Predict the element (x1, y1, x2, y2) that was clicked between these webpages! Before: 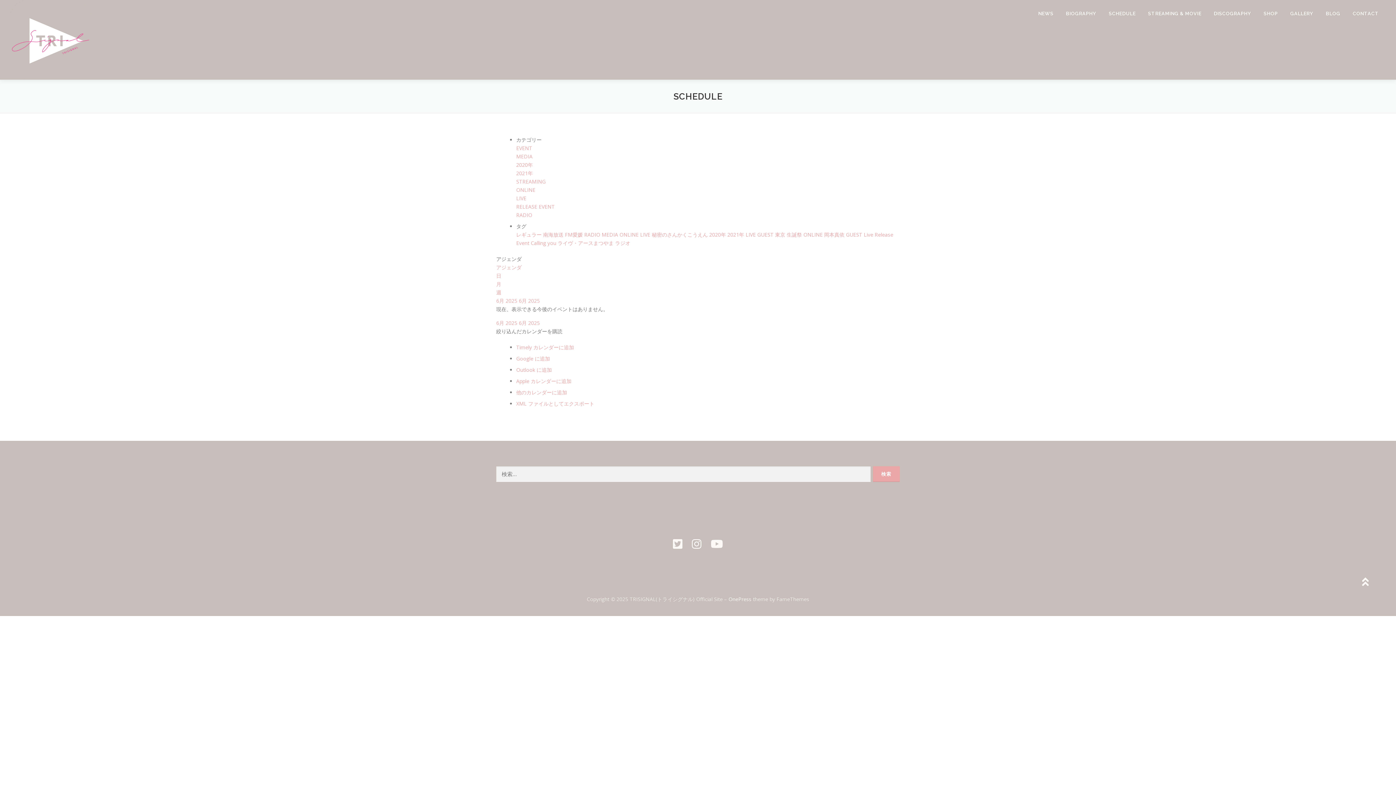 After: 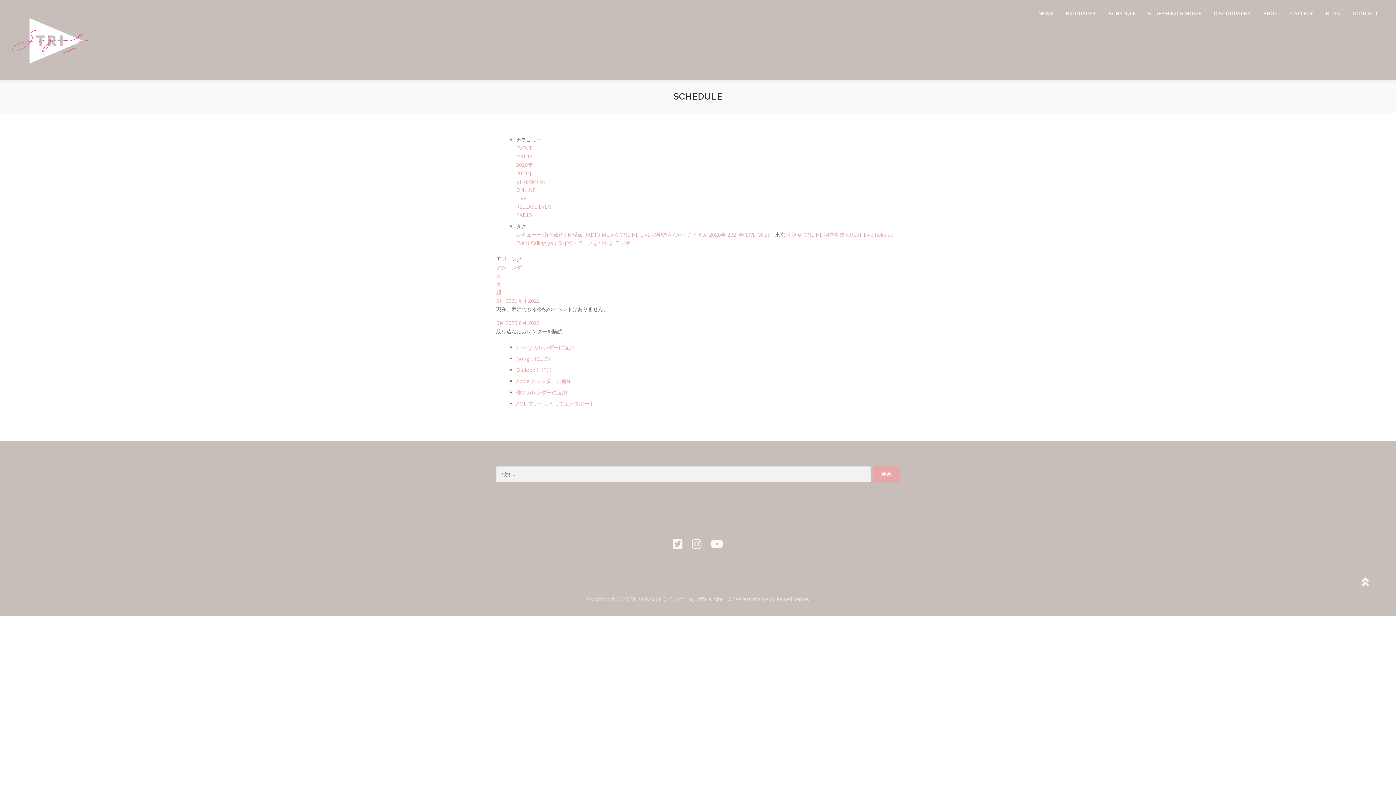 Action: bbox: (775, 231, 786, 238) label: 東京 